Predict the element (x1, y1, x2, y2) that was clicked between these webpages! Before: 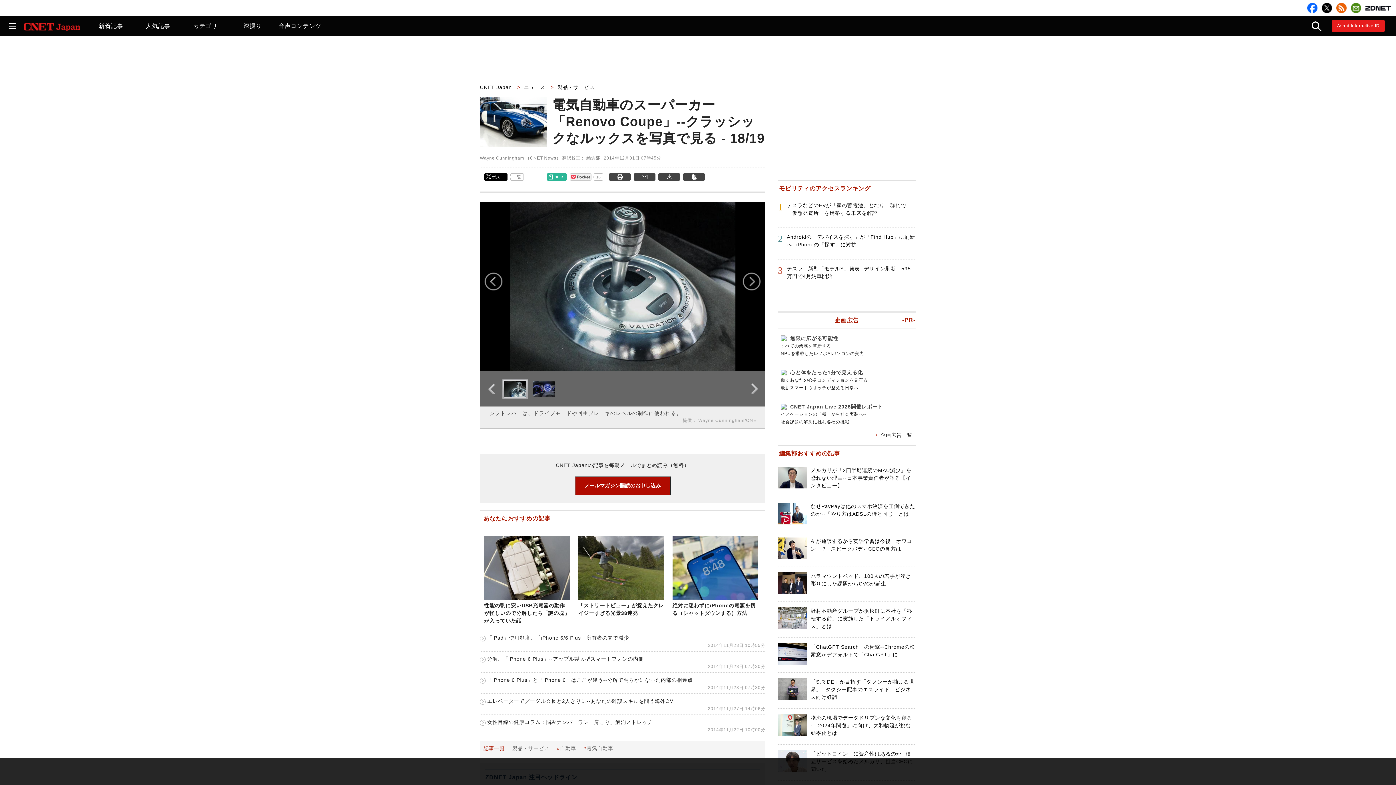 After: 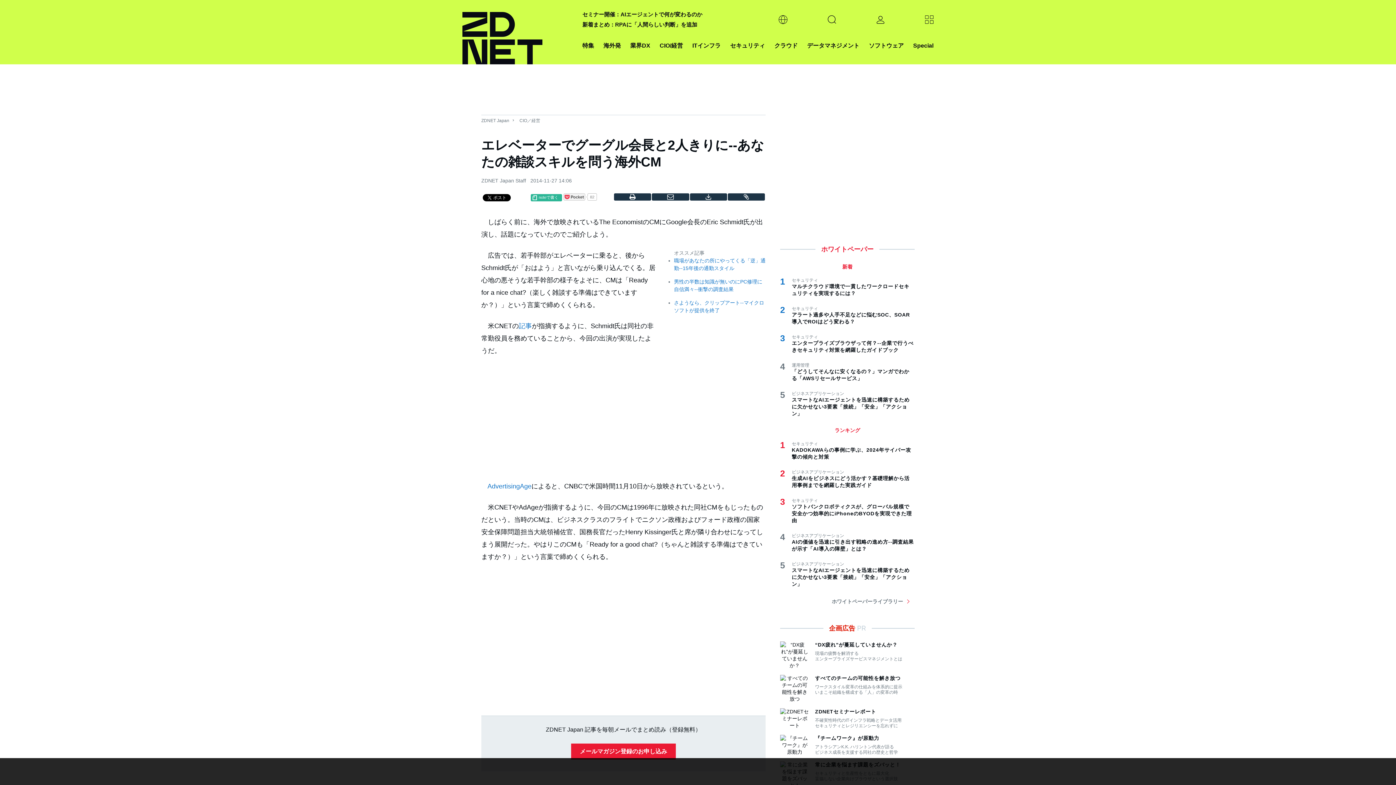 Action: label: エレベーターでグーグル会長と2人きりに--あなたの雑談スキルを問う海外CM bbox: (480, 698, 674, 704)